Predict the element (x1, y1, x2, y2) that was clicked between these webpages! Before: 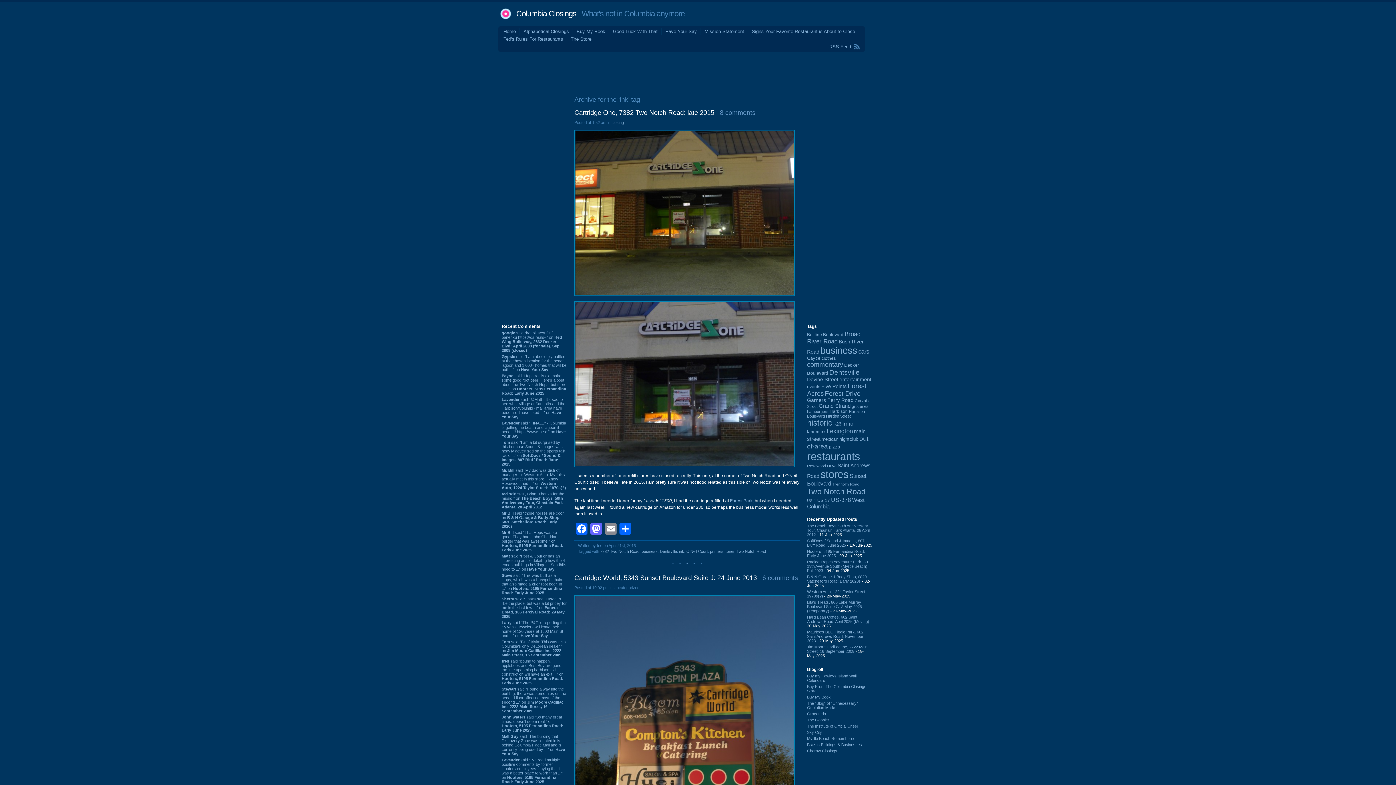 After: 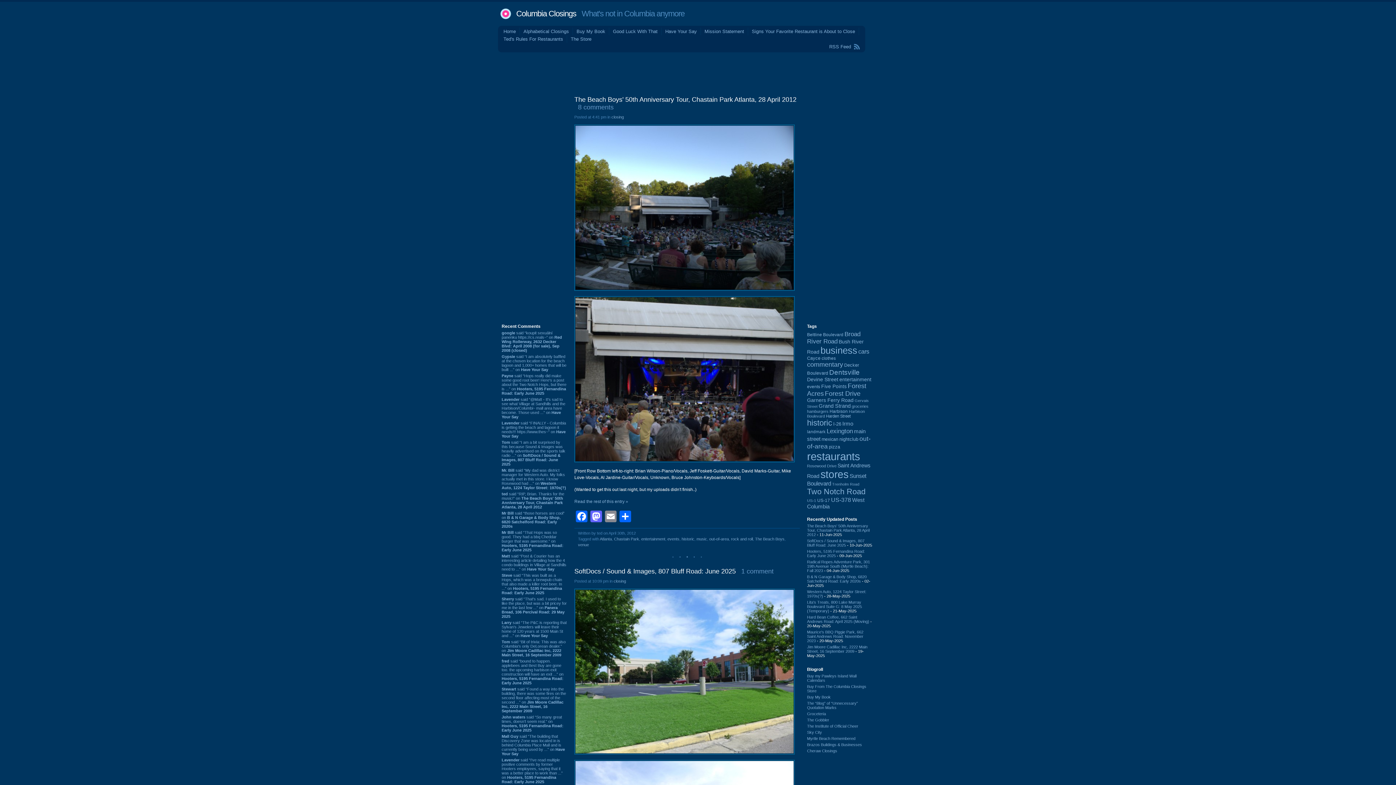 Action: bbox: (500, 8, 576, 20) label: Columbia Closings